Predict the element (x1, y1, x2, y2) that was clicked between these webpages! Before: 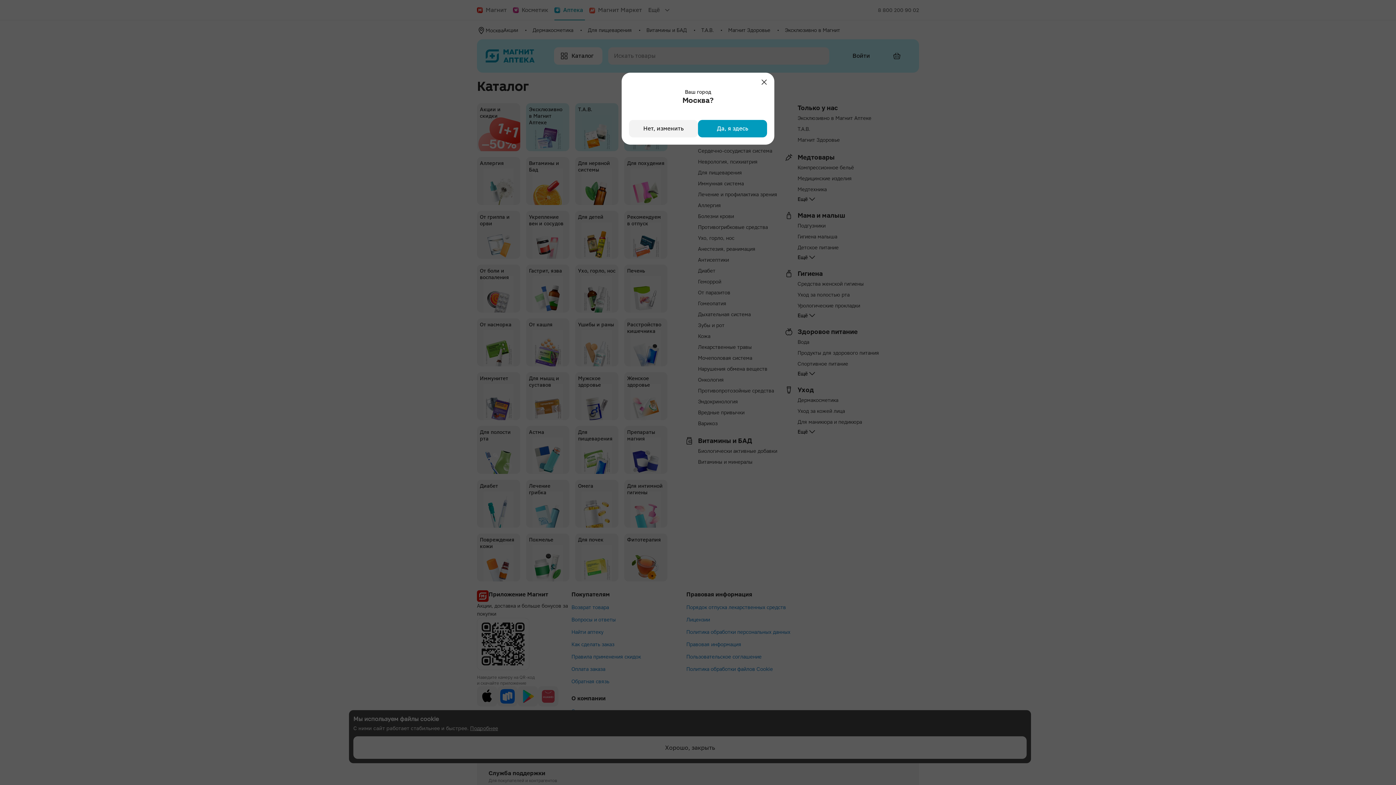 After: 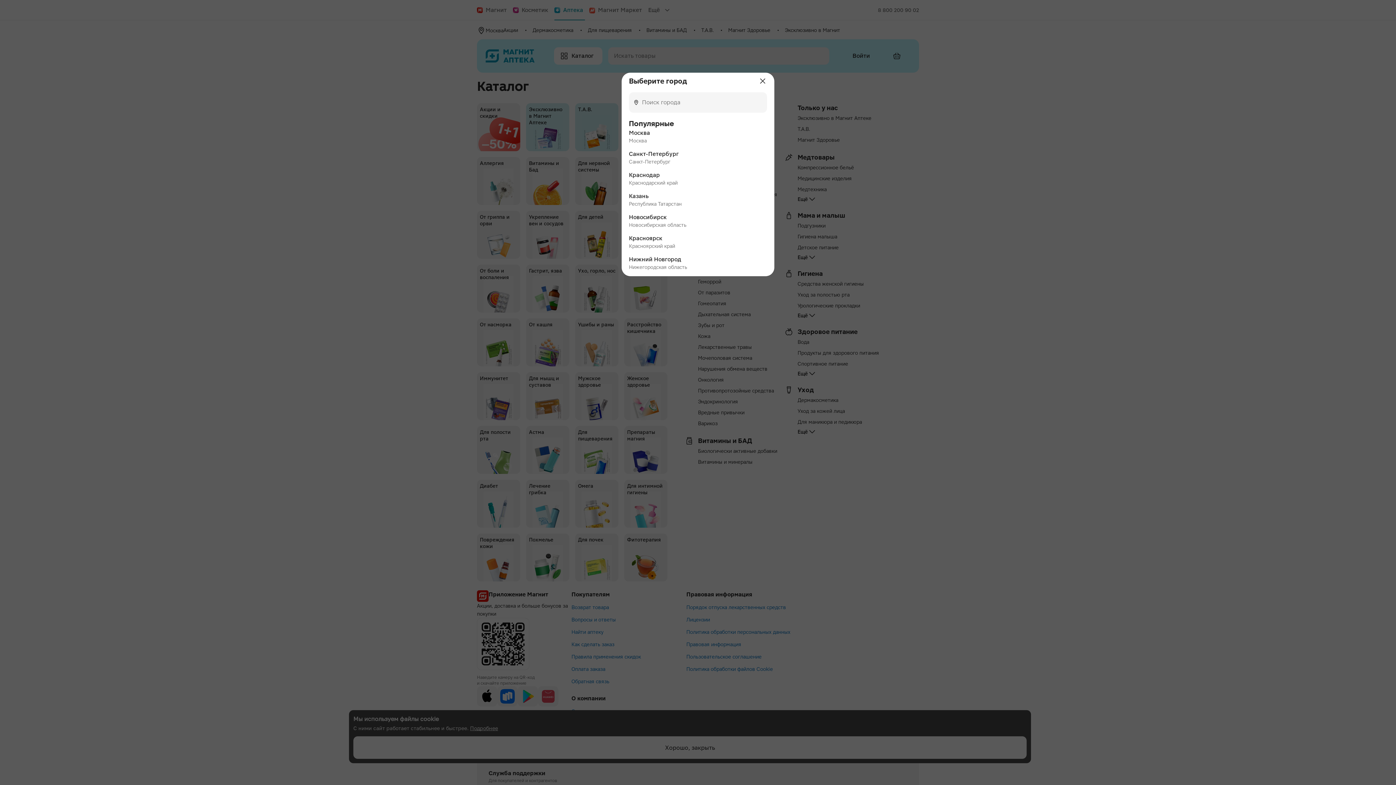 Action: bbox: (629, 120, 698, 137) label: Нет, изменить